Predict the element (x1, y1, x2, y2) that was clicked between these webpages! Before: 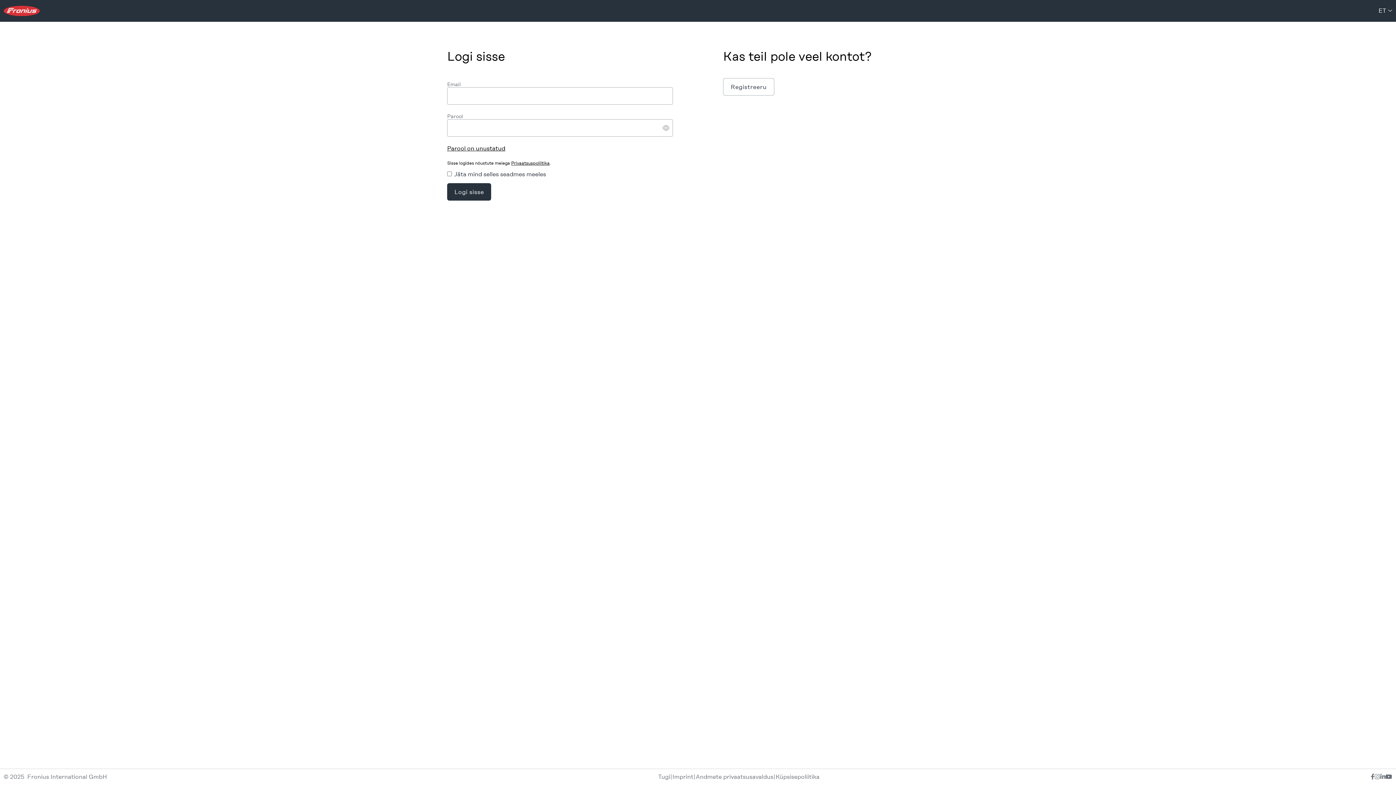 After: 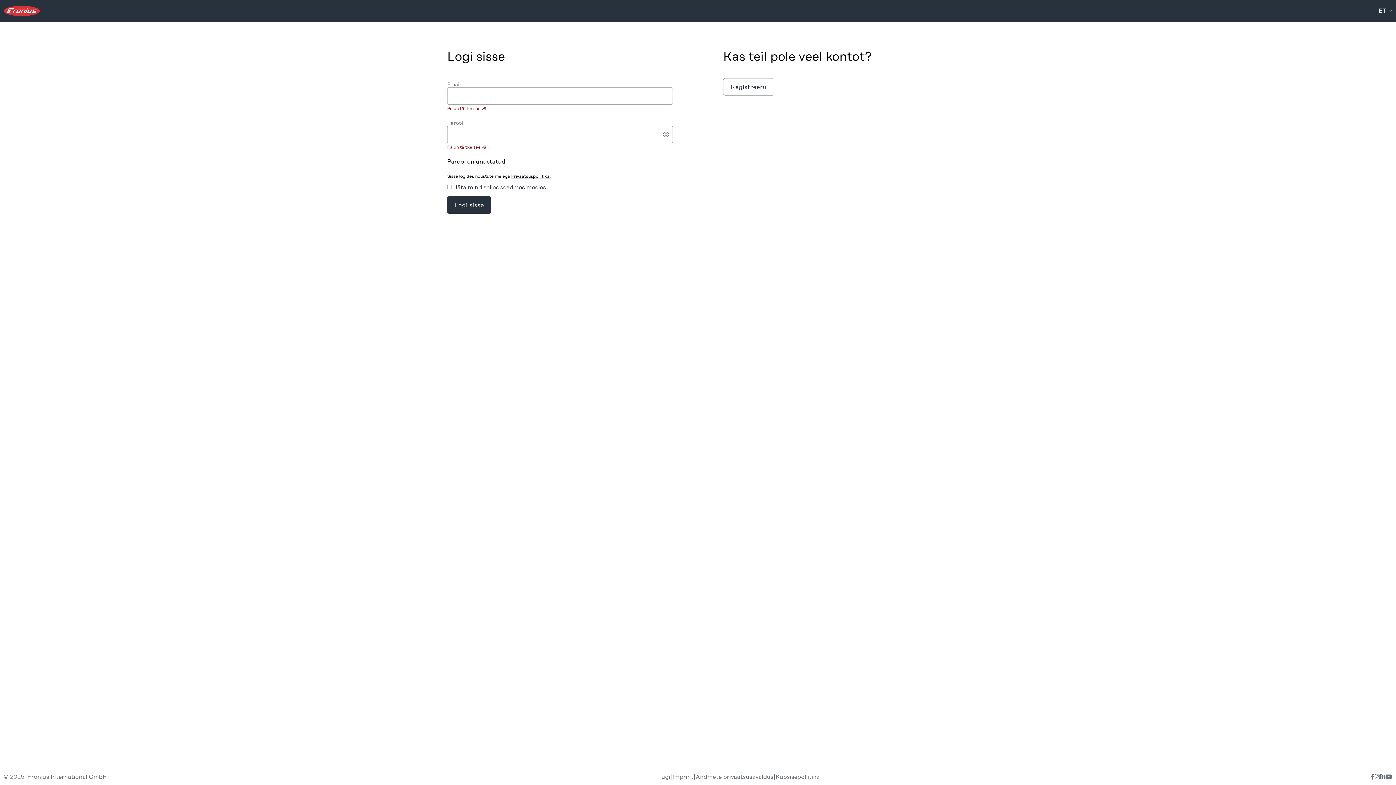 Action: label: Logi sisse bbox: (447, 183, 491, 200)